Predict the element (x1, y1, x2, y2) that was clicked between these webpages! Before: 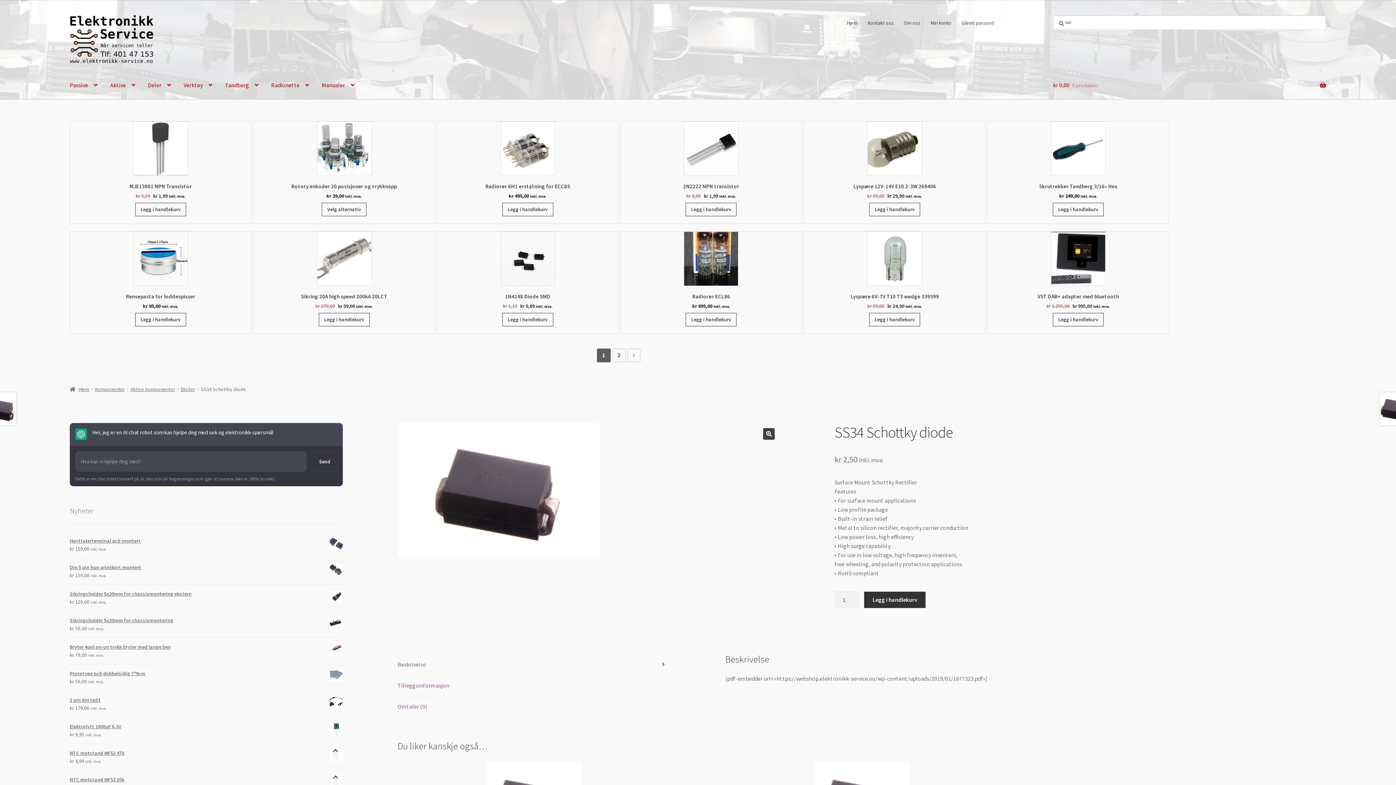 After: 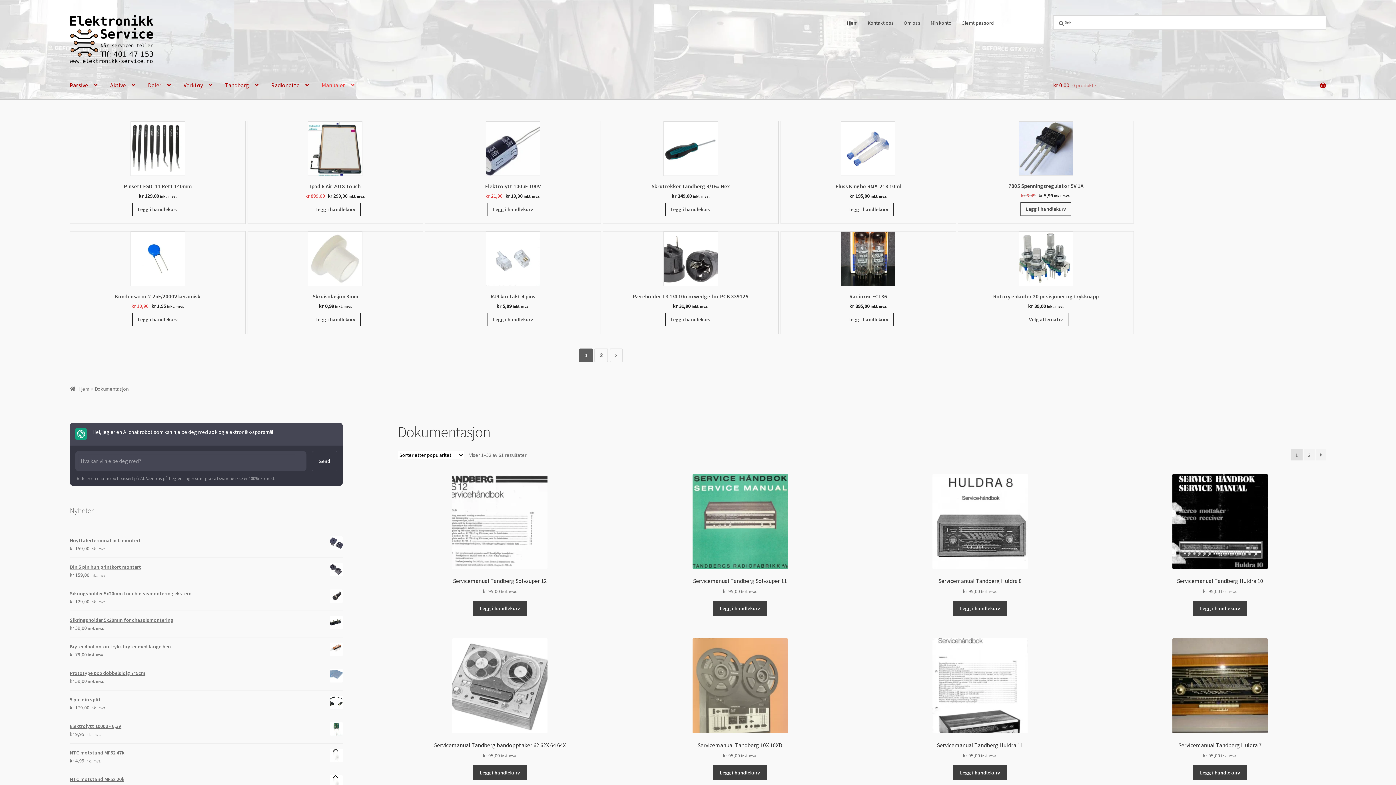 Action: bbox: (316, 71, 360, 99) label: Manualer